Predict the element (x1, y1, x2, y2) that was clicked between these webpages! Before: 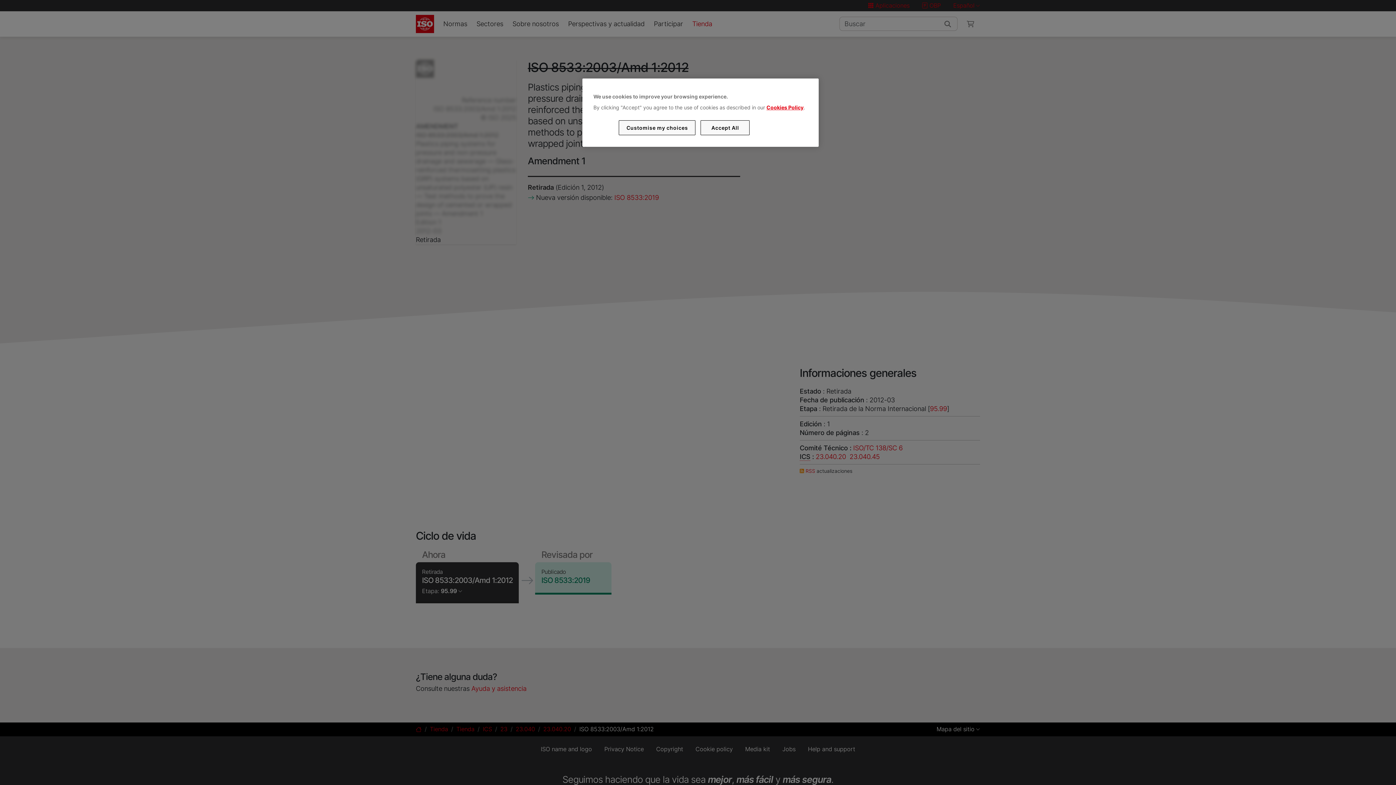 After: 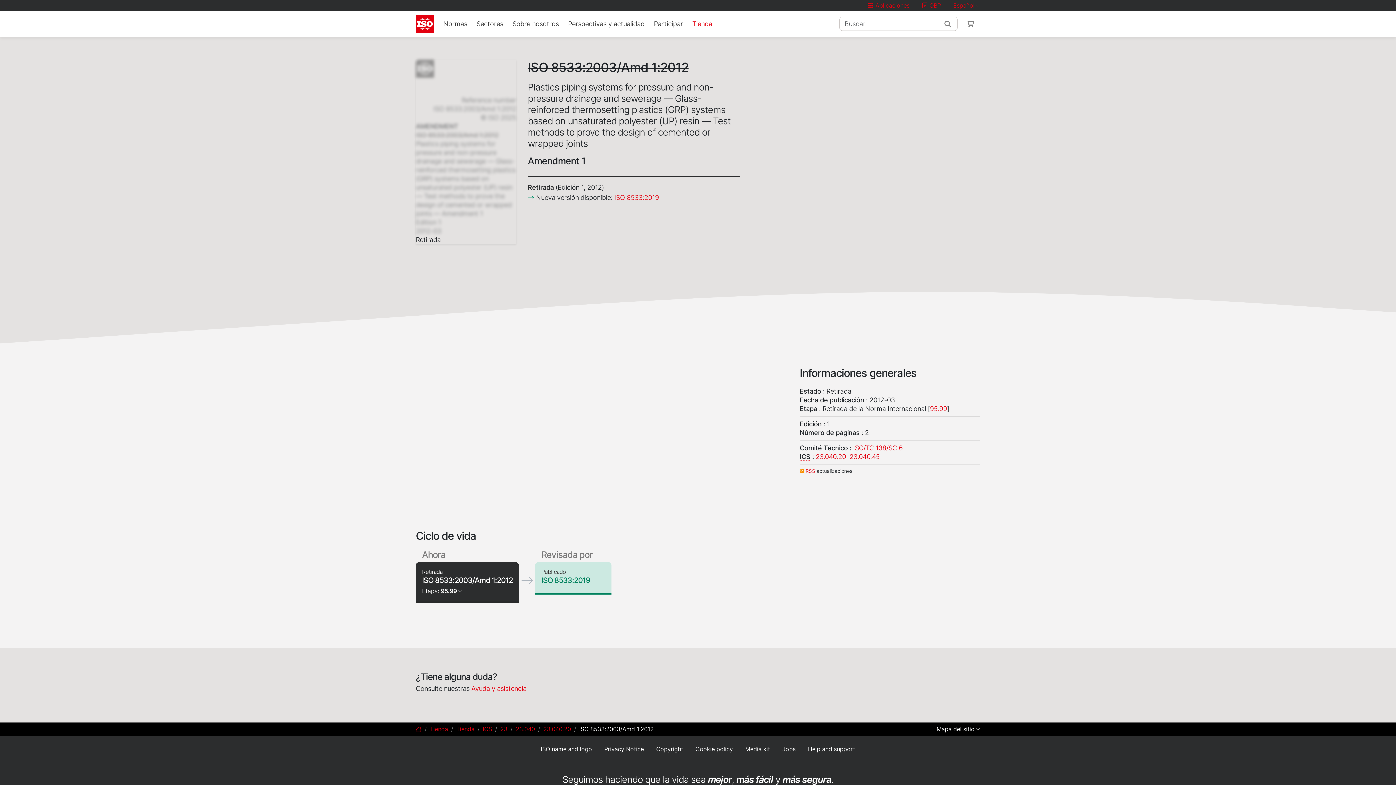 Action: bbox: (700, 120, 749, 135) label: Accept All